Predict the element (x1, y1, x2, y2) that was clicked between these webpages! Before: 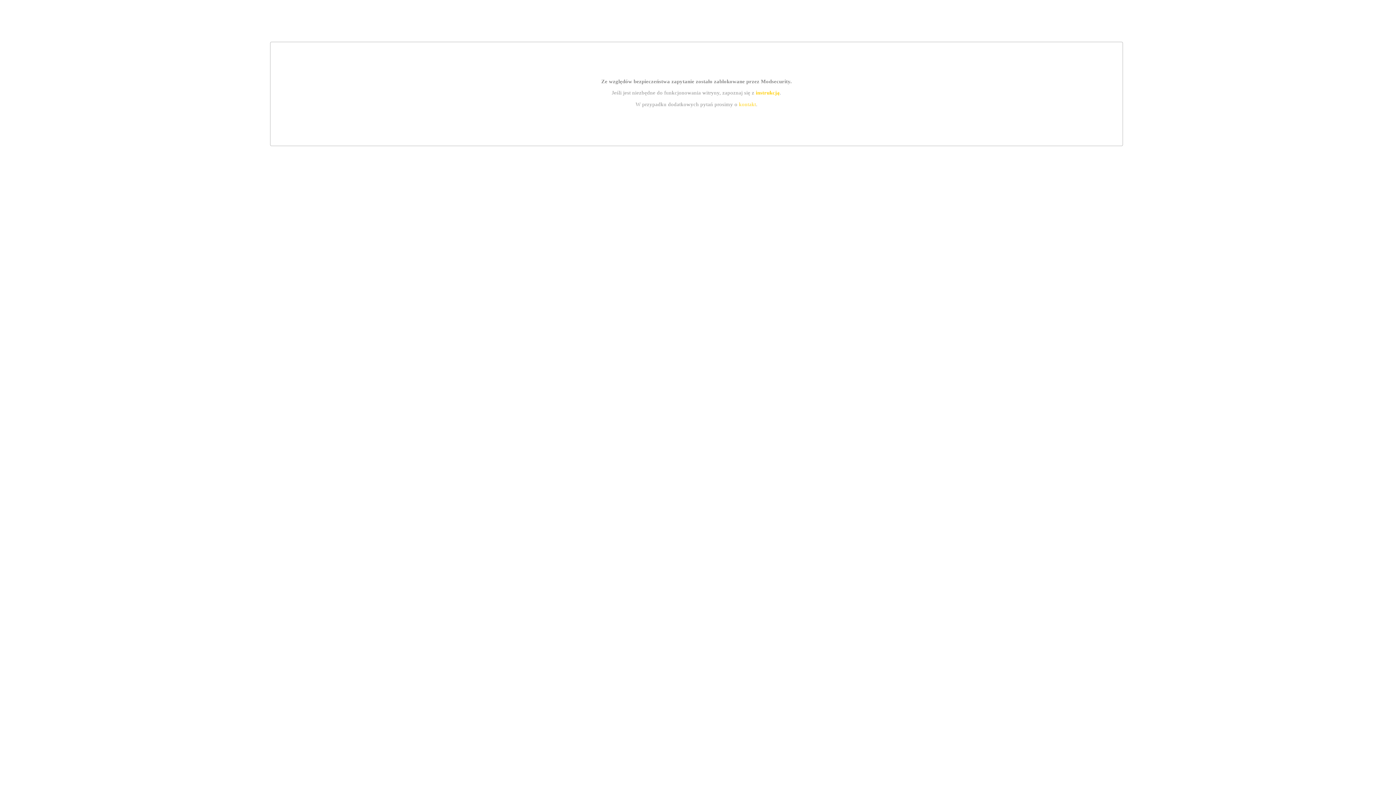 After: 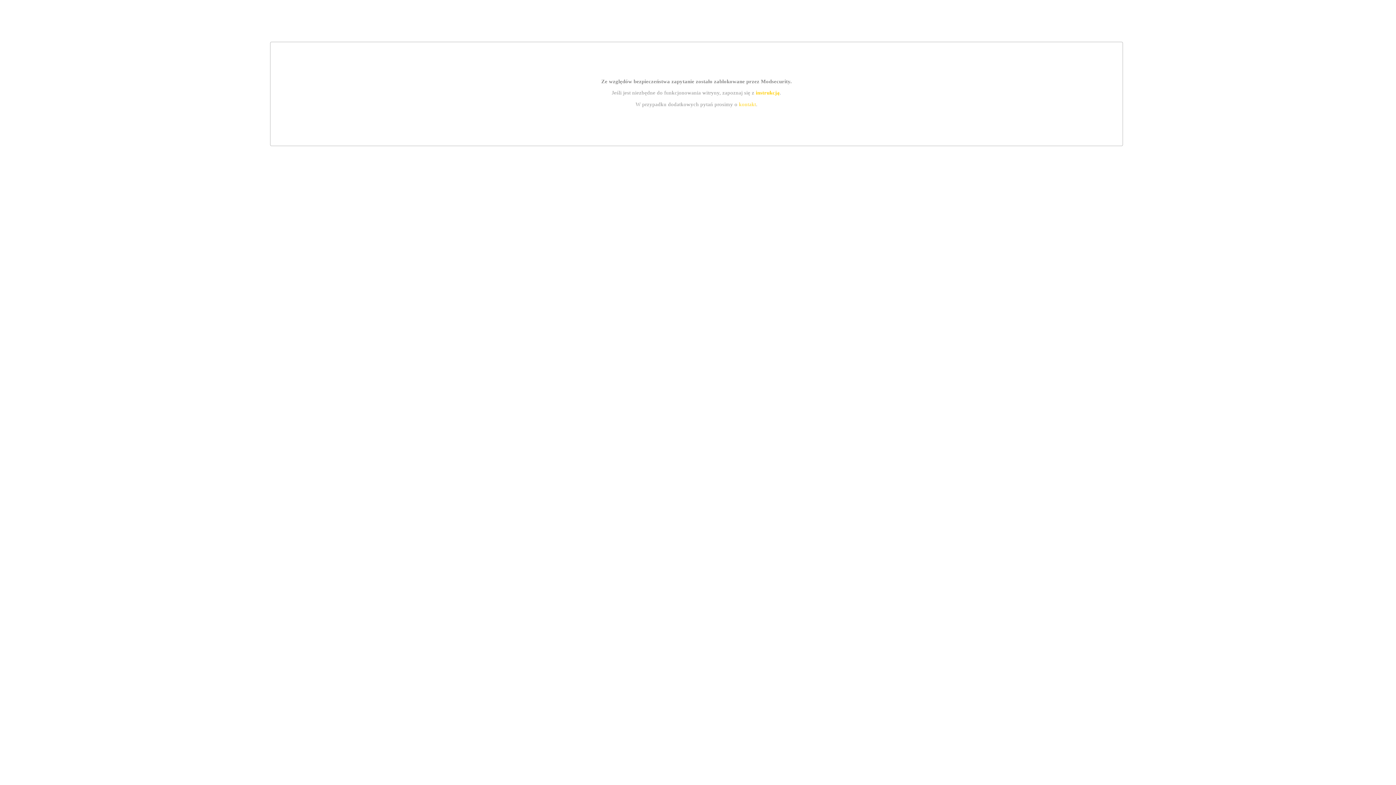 Action: label: kontakt bbox: (739, 101, 756, 107)